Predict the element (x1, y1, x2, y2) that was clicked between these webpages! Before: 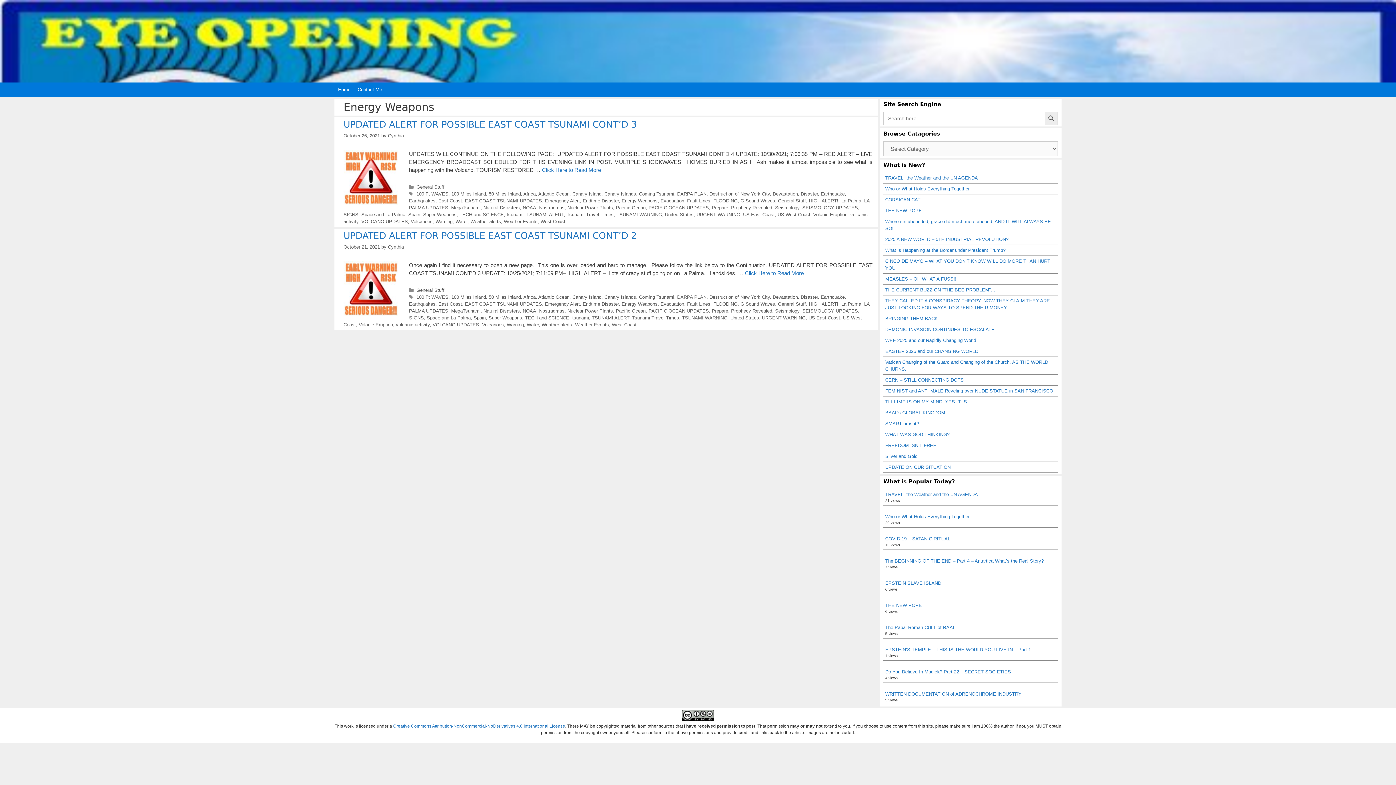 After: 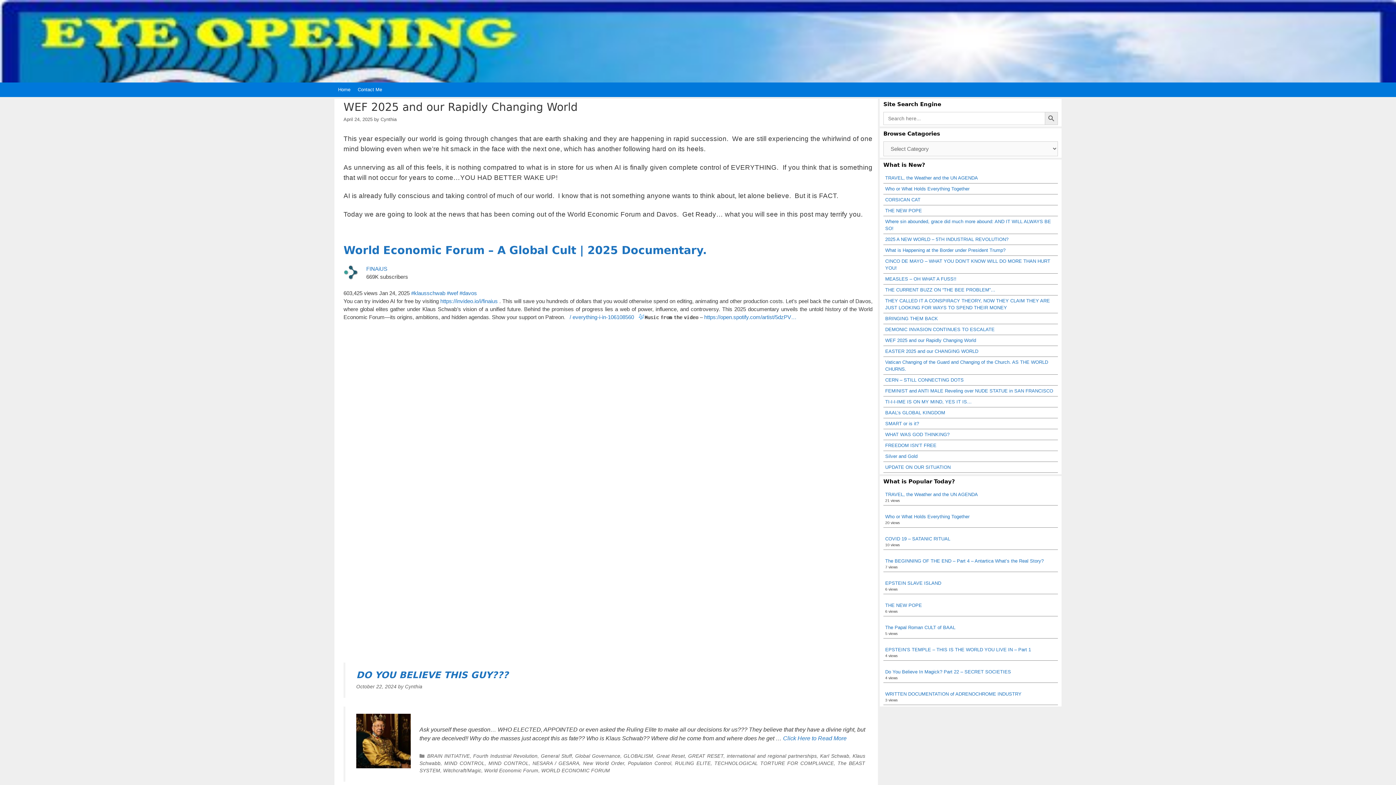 Action: bbox: (885, 337, 976, 343) label: WEF 2025 and our Rapidly Changing World